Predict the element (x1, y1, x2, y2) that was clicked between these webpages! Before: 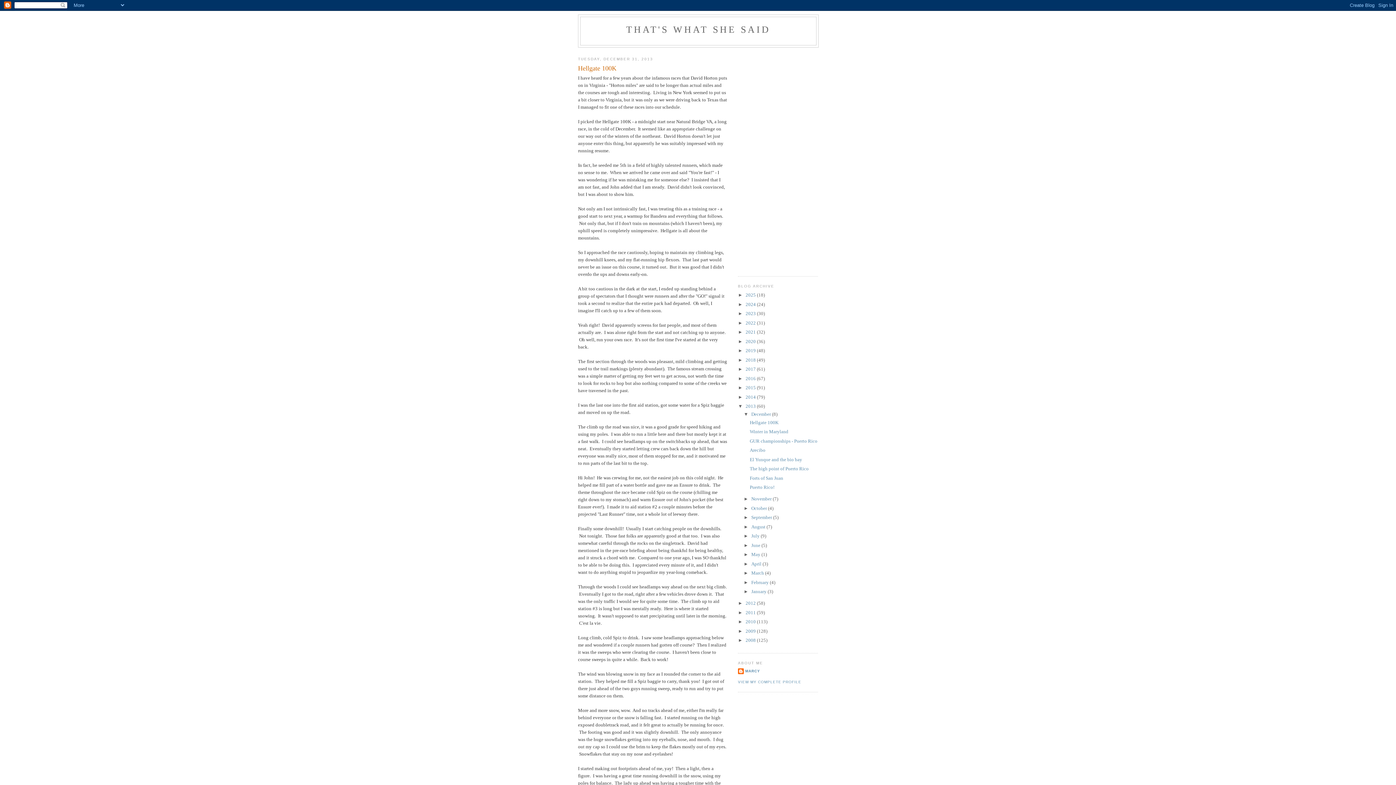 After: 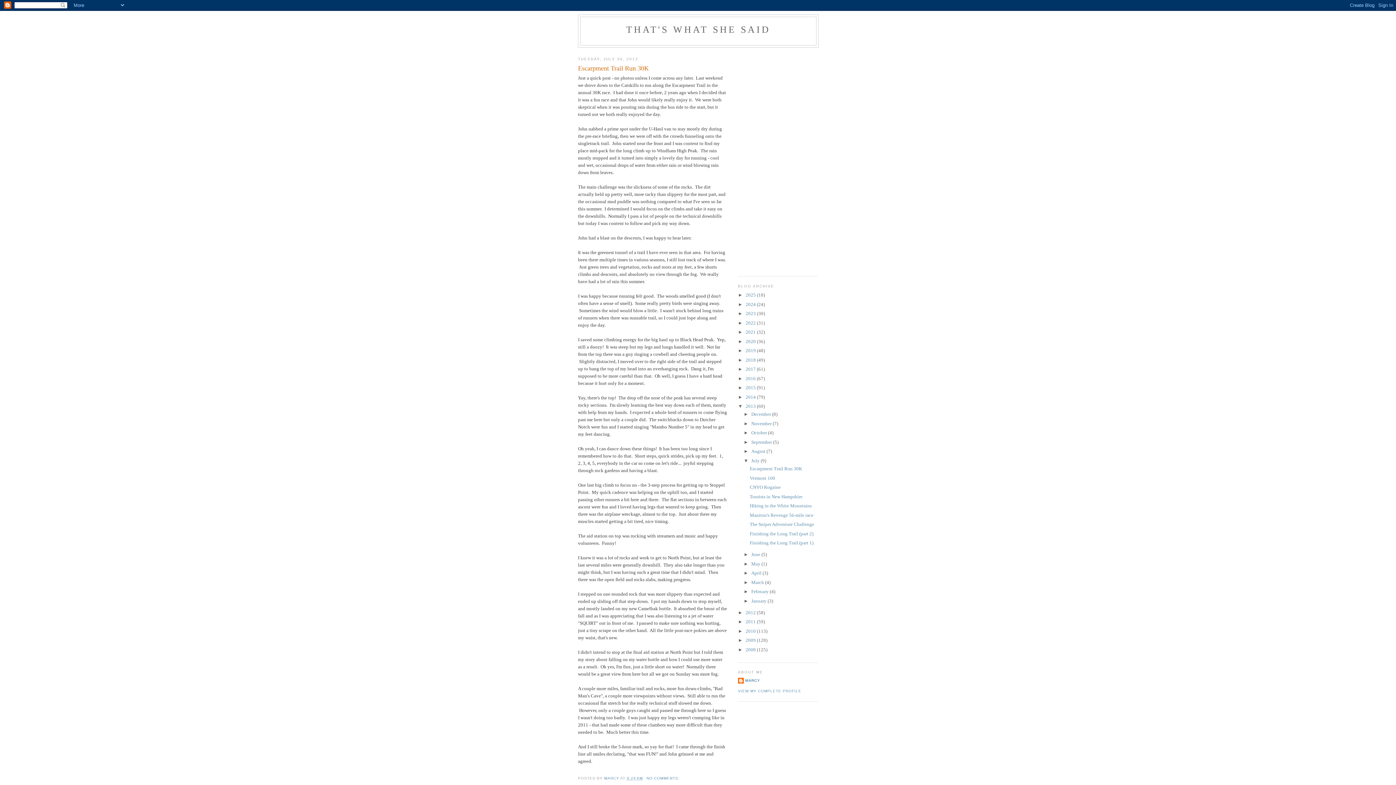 Action: label: July  bbox: (751, 533, 760, 538)